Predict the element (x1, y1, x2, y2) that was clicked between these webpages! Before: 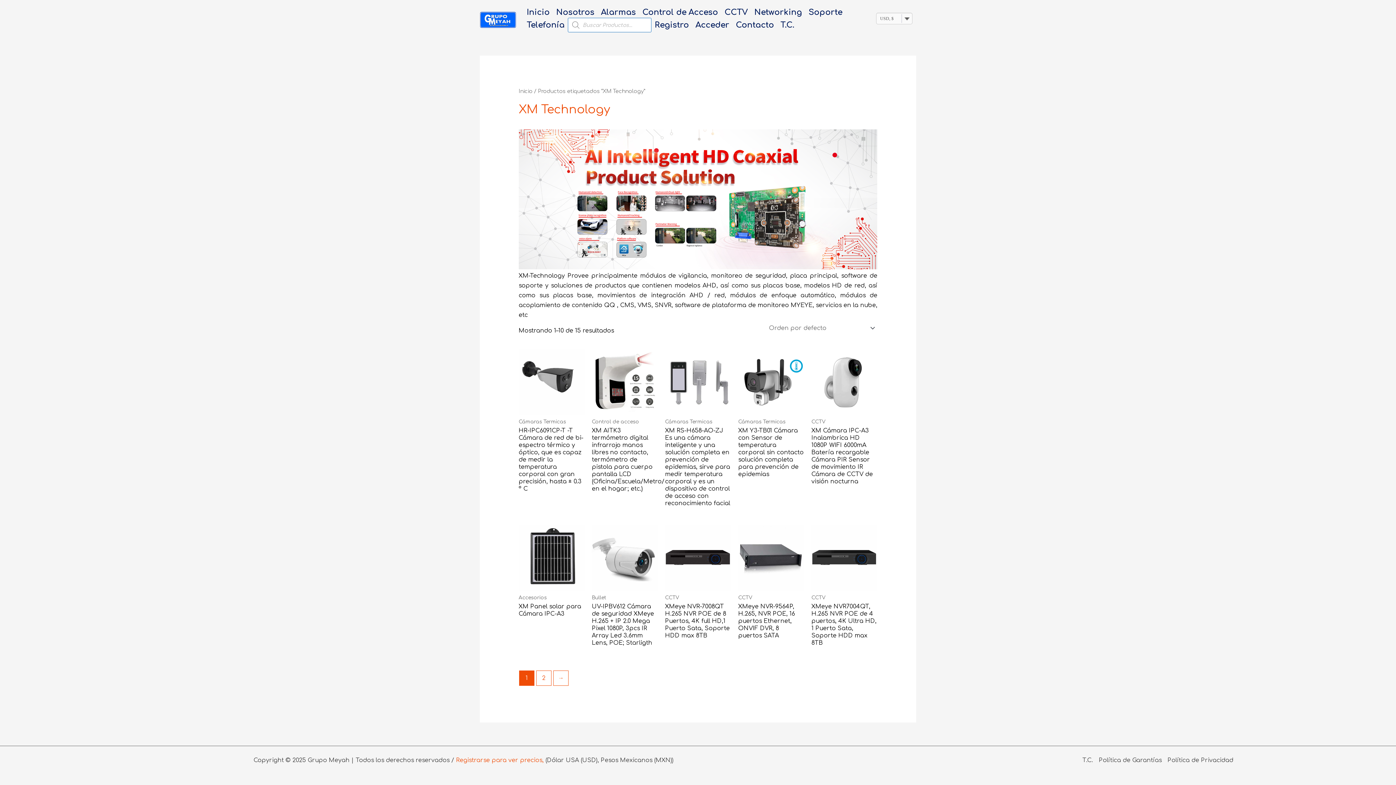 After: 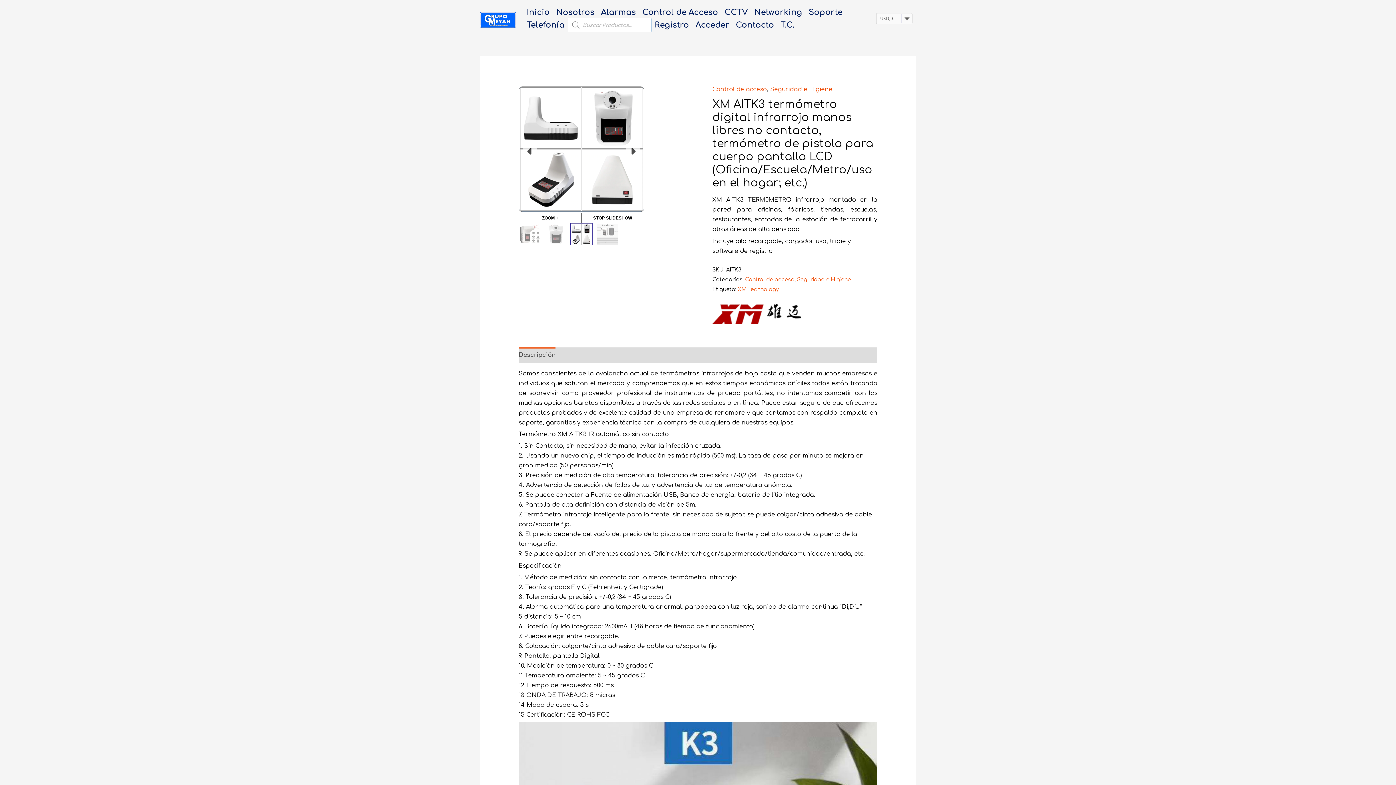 Action: bbox: (592, 427, 657, 510) label: XM AITK3 termómetro digital infrarrojo manos libres no contacto, termómetro de pistola para cuerpo pantalla LCD (Oficina/Escuela/Metro/uso en el hogar; etc.)